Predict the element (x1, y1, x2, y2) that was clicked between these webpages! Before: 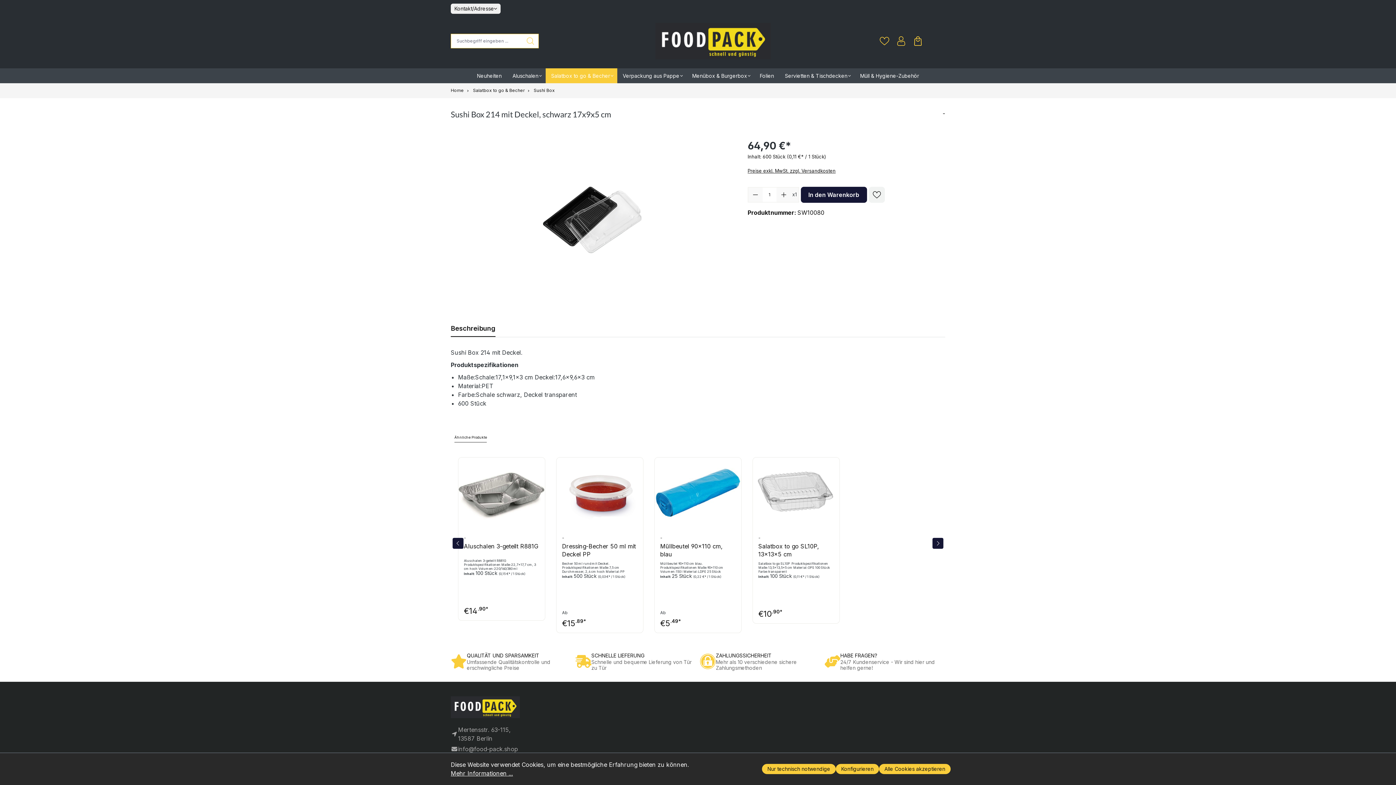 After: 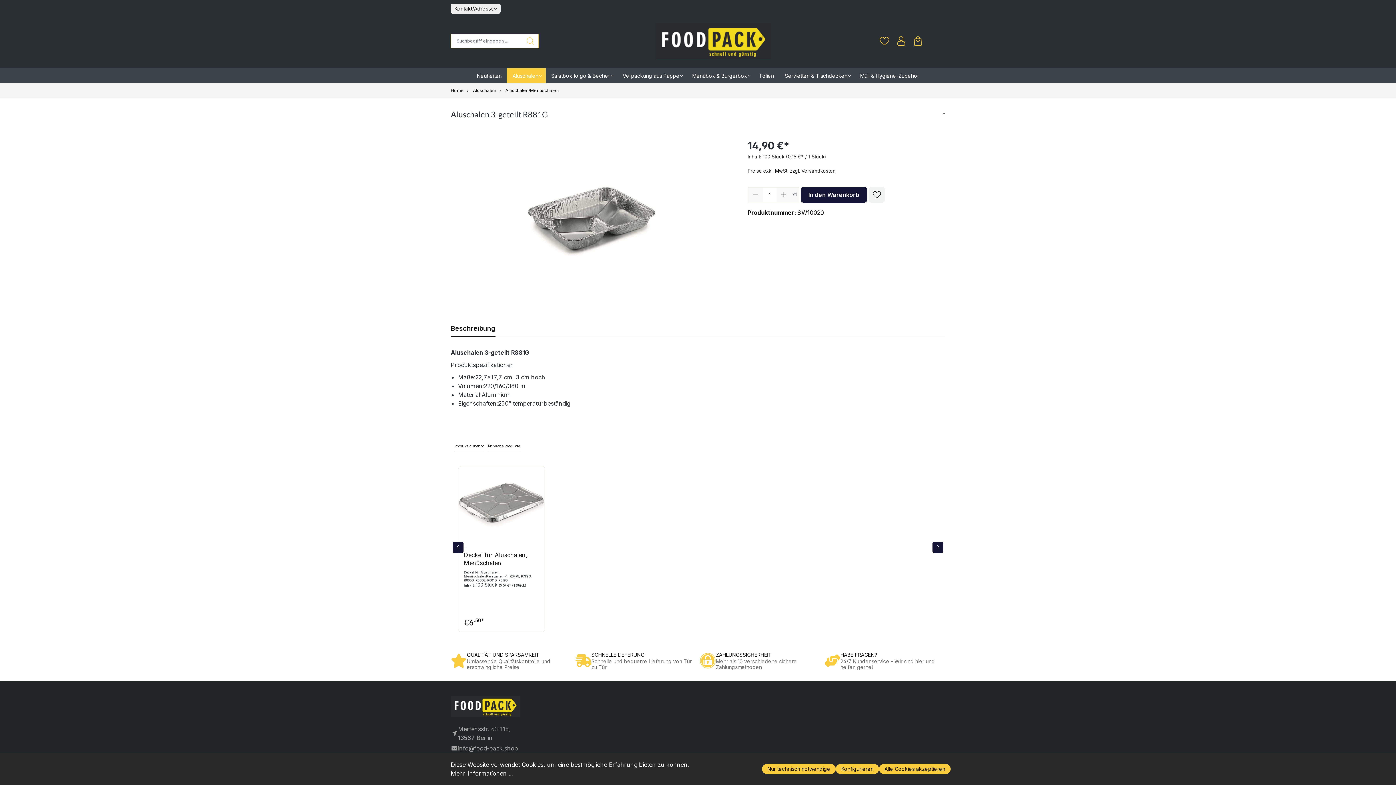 Action: bbox: (458, 457, 545, 526)